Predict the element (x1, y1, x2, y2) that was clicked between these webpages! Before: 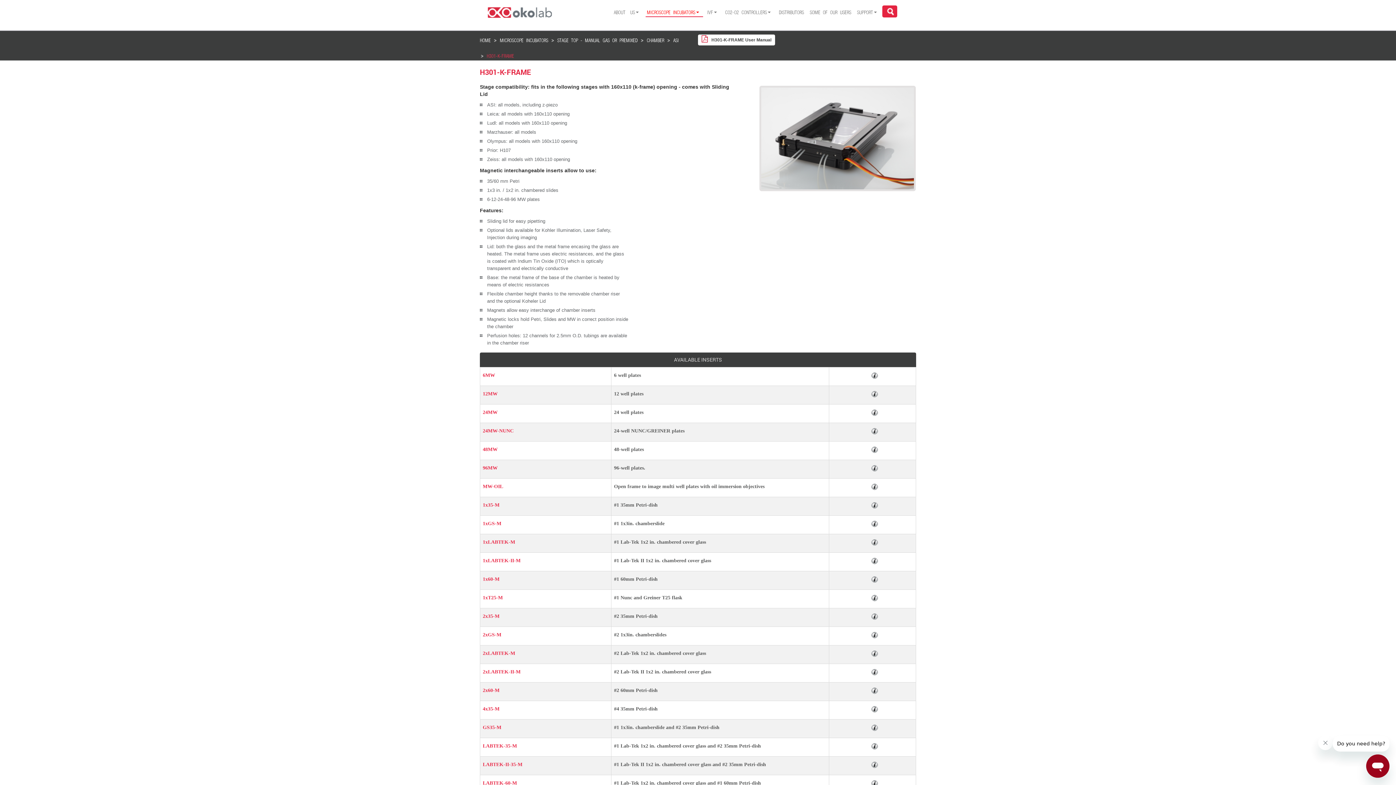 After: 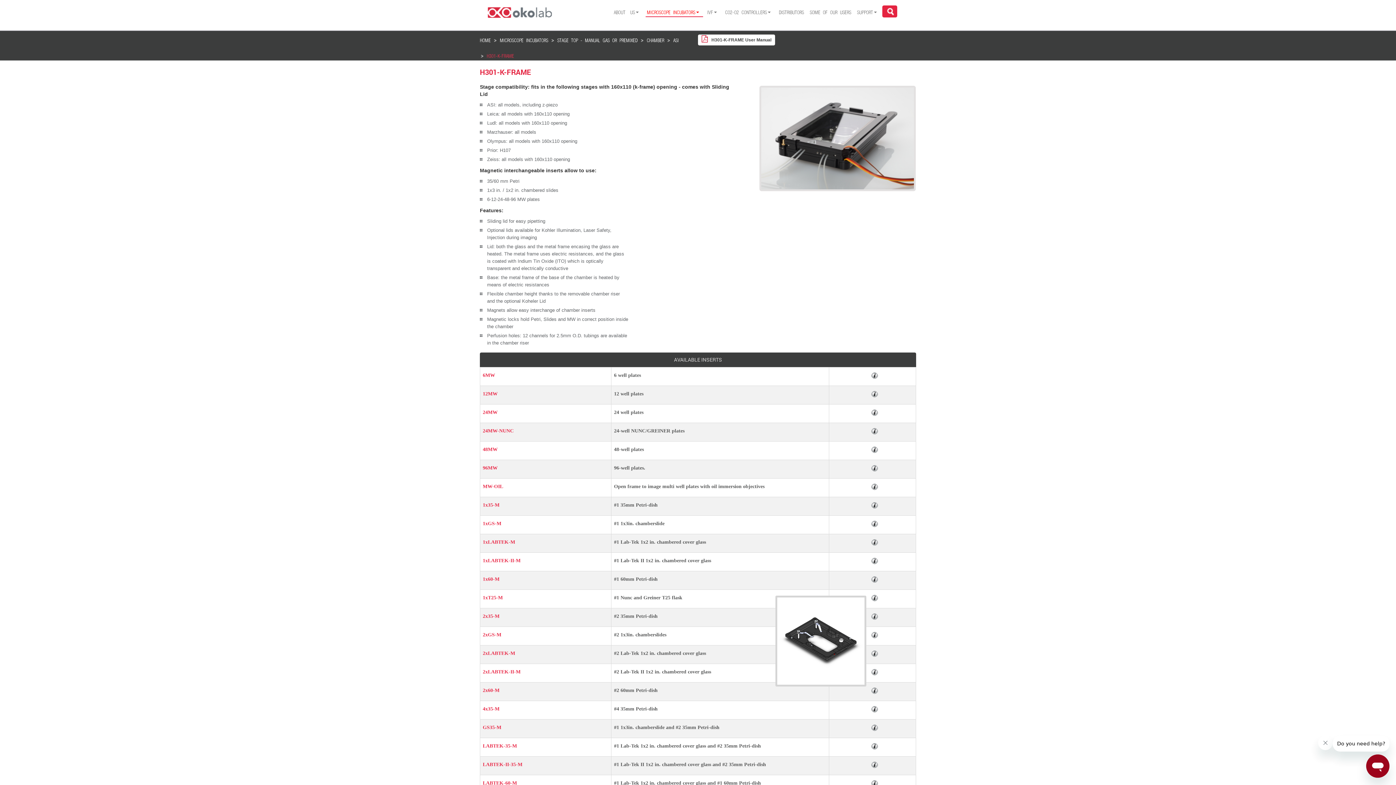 Action: bbox: (871, 597, 878, 603)